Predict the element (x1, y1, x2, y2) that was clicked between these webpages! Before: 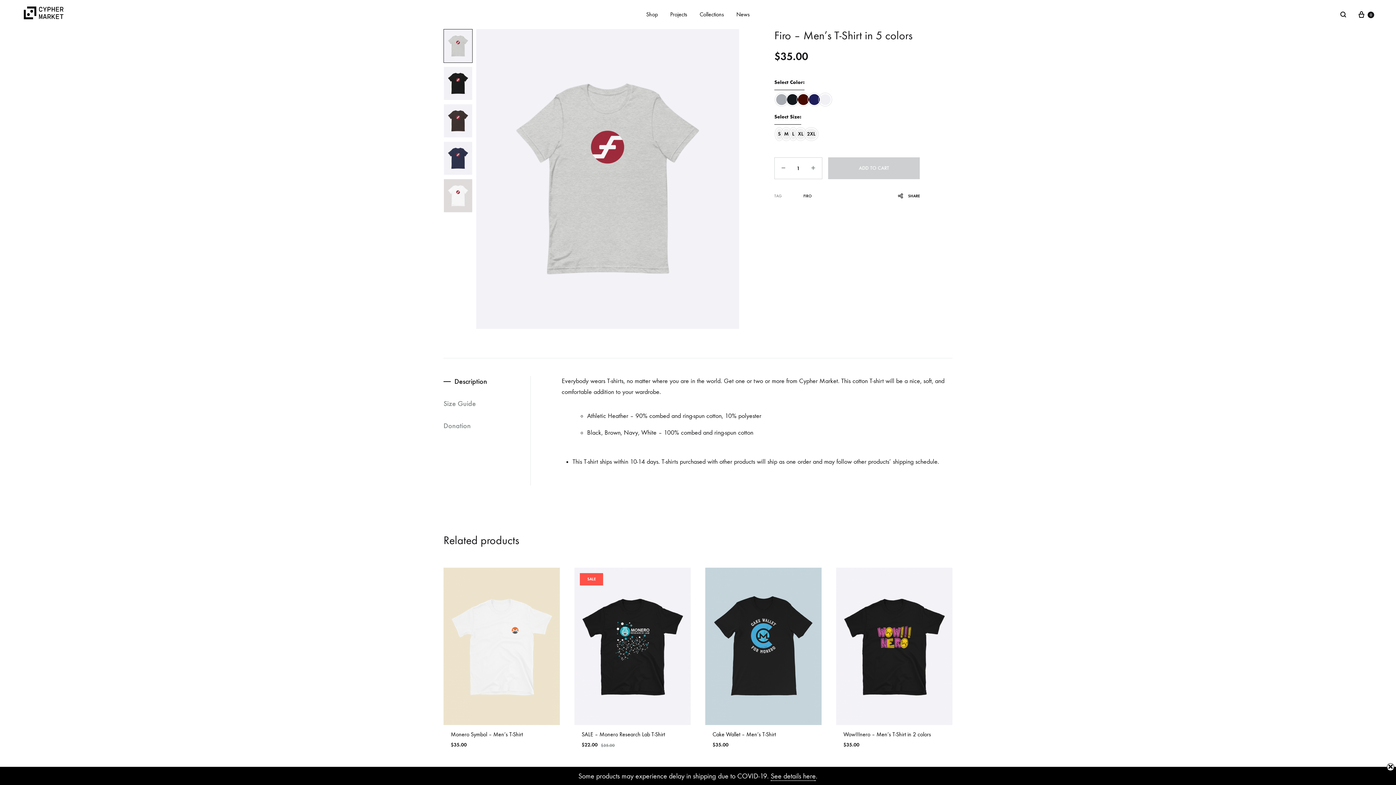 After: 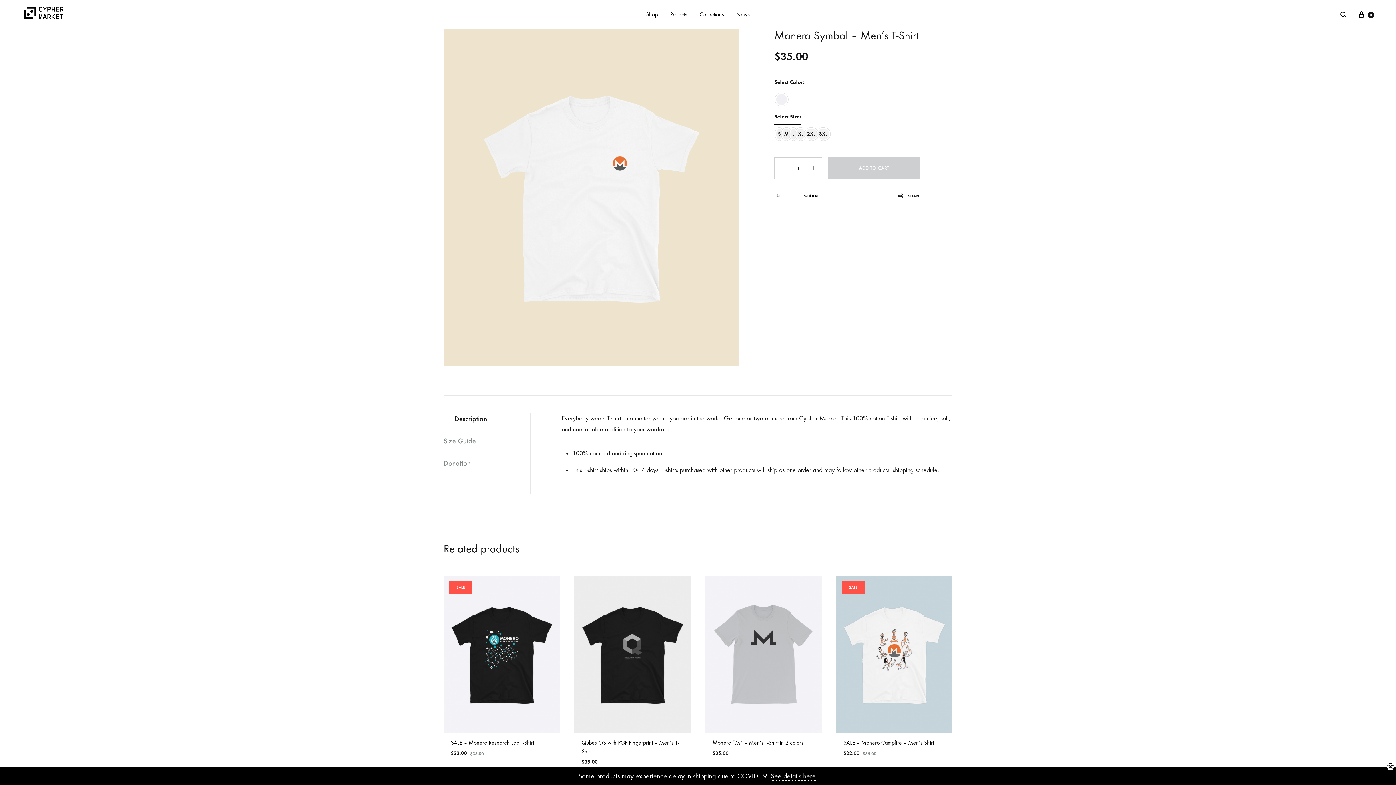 Action: bbox: (450, 731, 522, 738) label: Monero Symbol – Men’s T-Shirt